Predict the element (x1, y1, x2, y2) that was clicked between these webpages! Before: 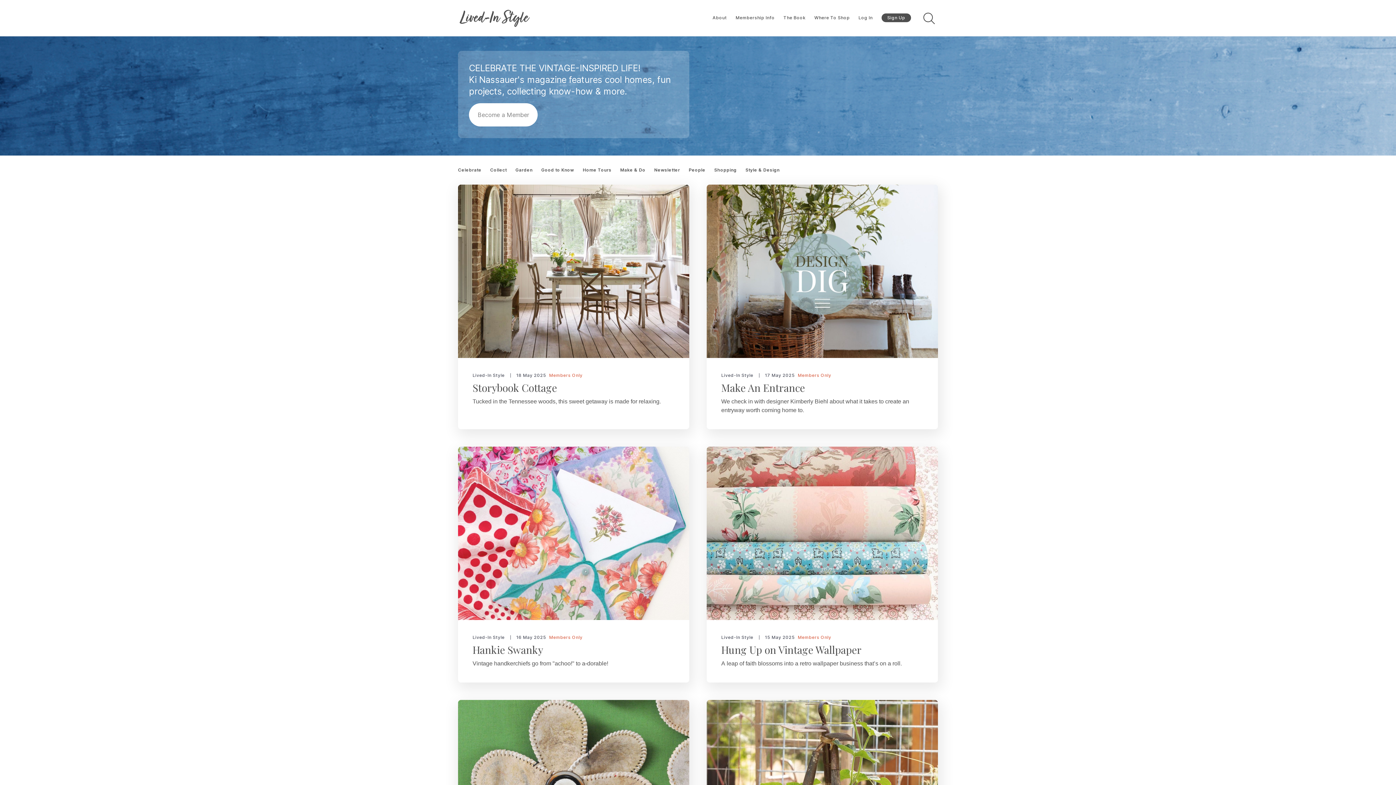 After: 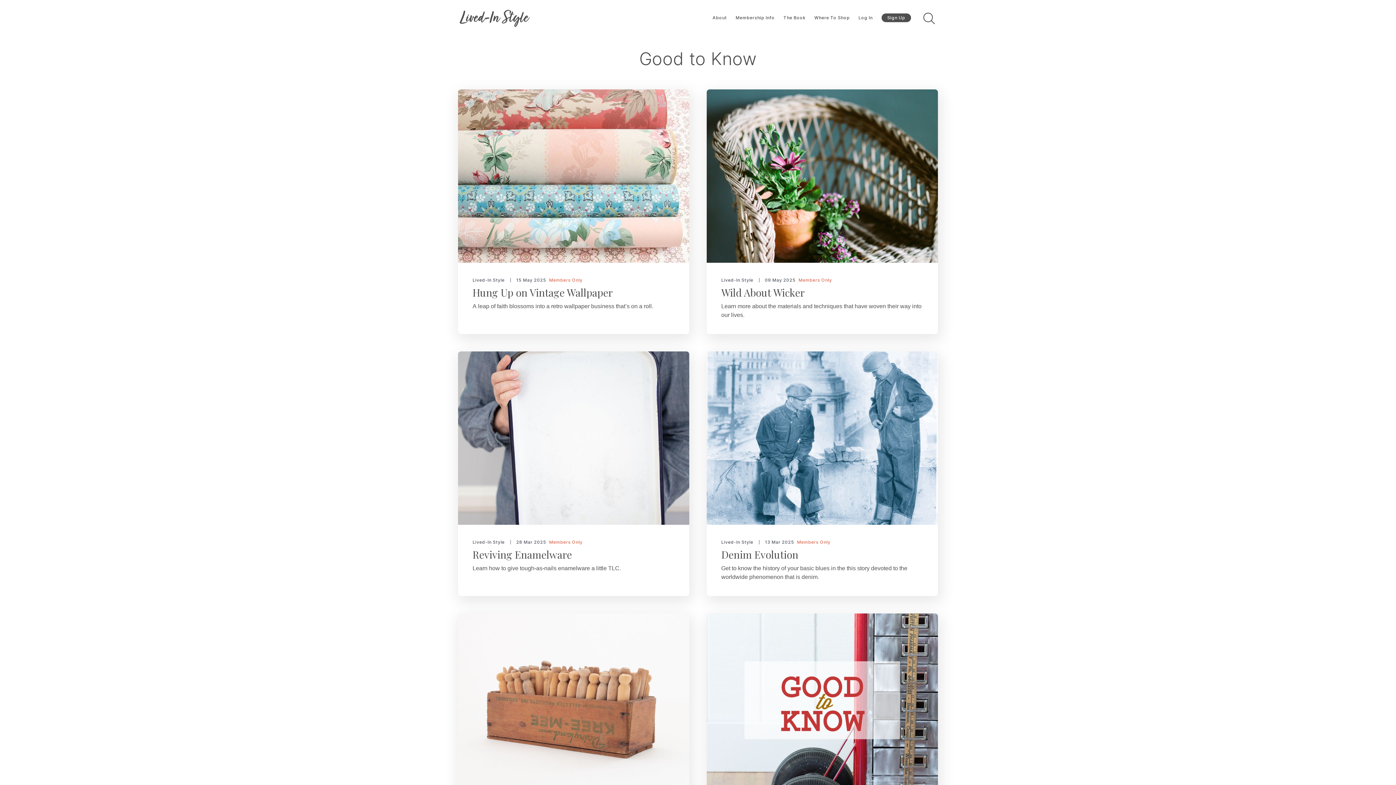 Action: label: Good to Know bbox: (541, 167, 574, 173)